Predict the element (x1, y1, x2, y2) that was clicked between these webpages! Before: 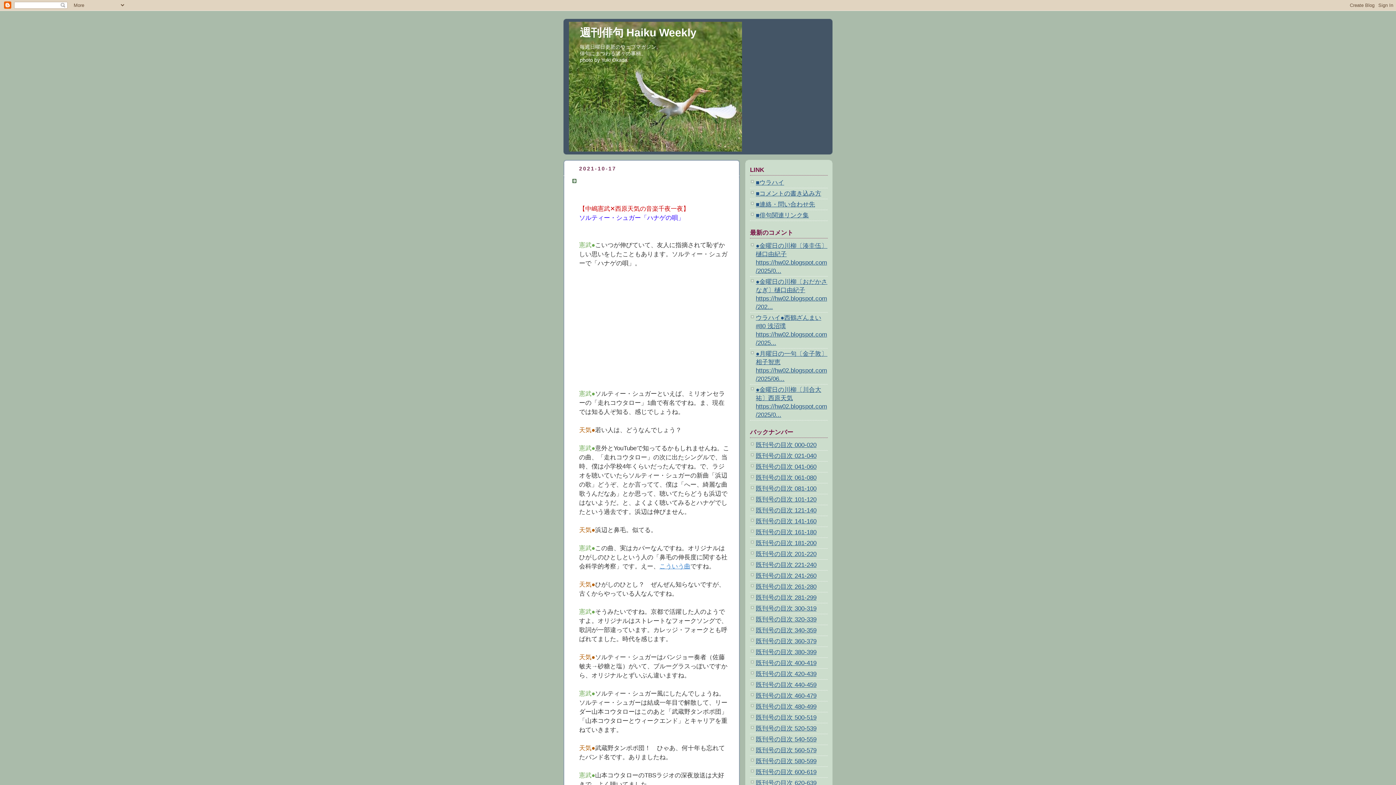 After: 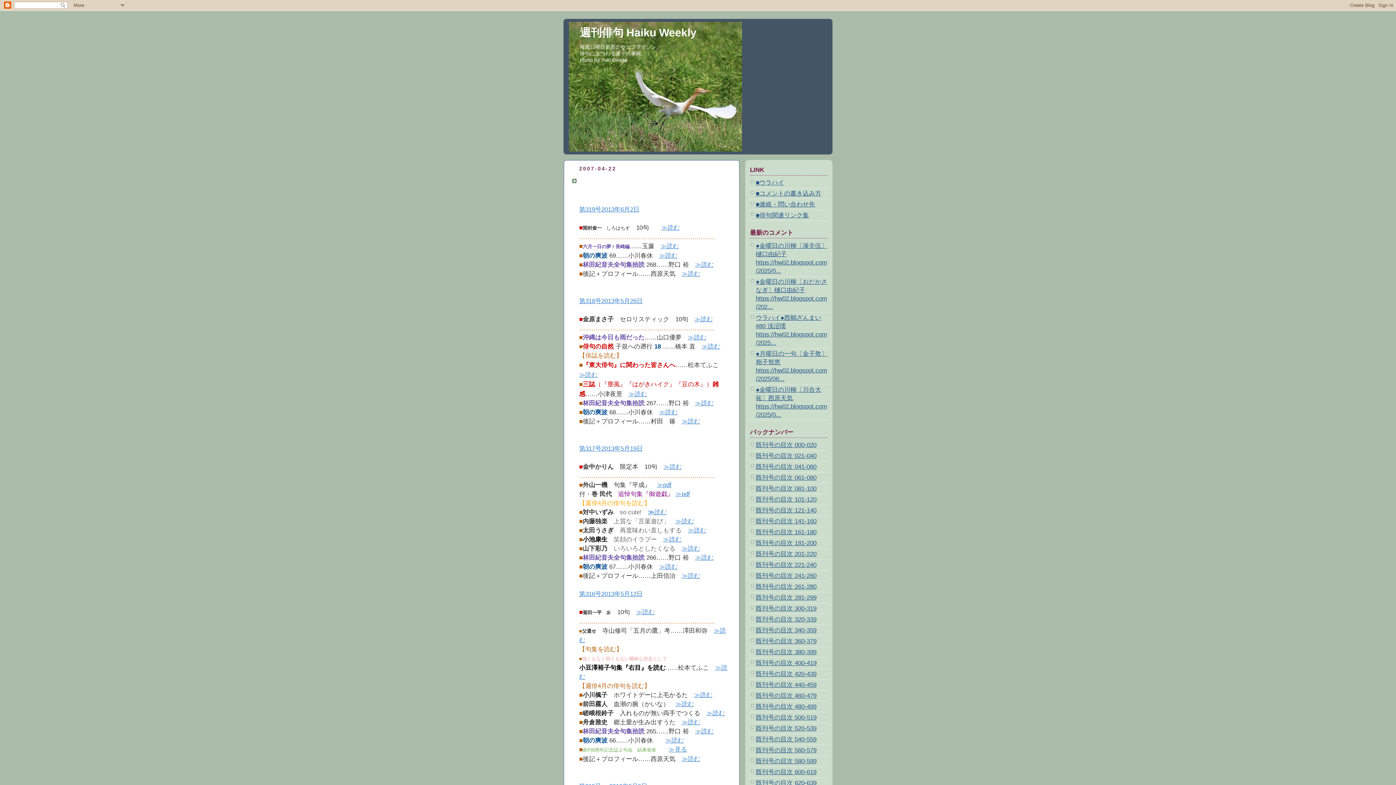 Action: label: 既刊号の目次 300-319 bbox: (756, 605, 816, 612)